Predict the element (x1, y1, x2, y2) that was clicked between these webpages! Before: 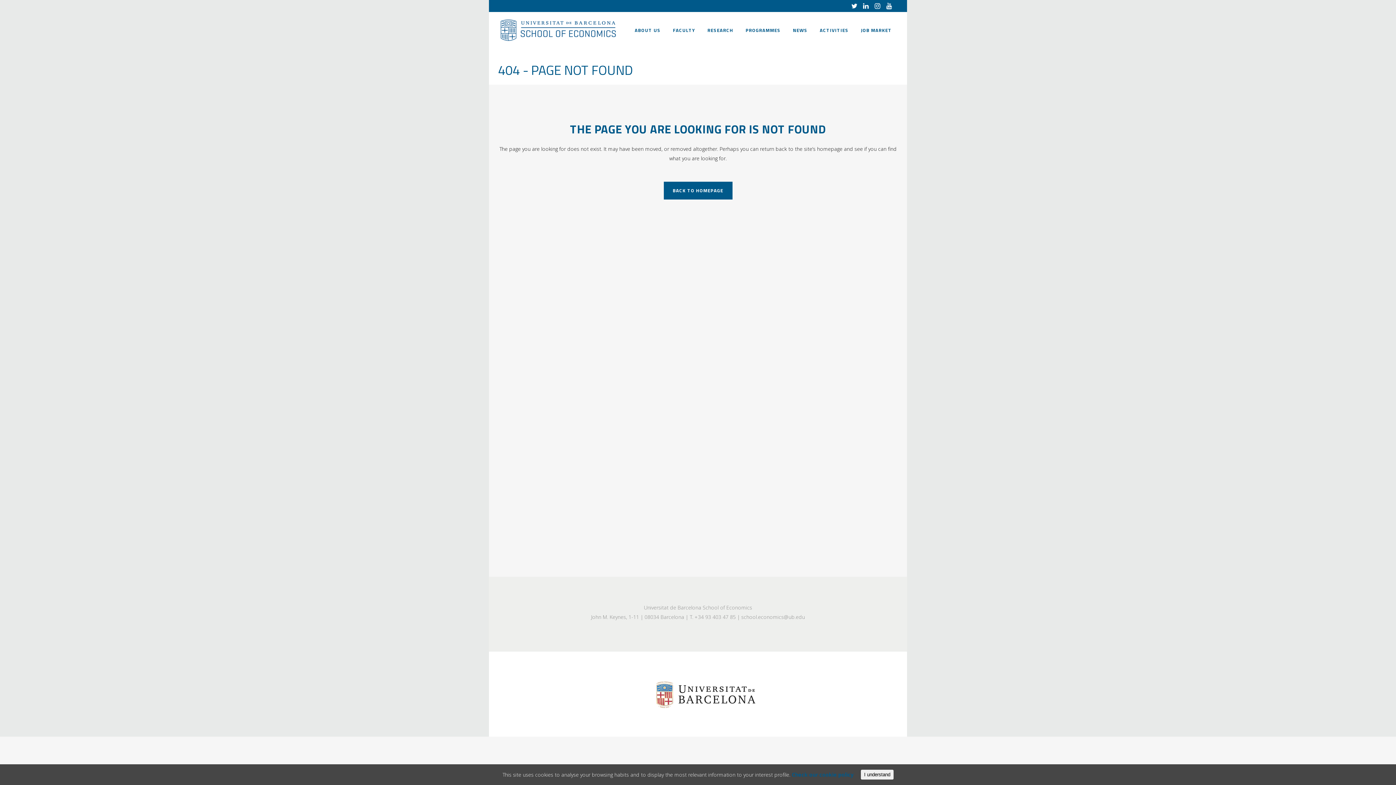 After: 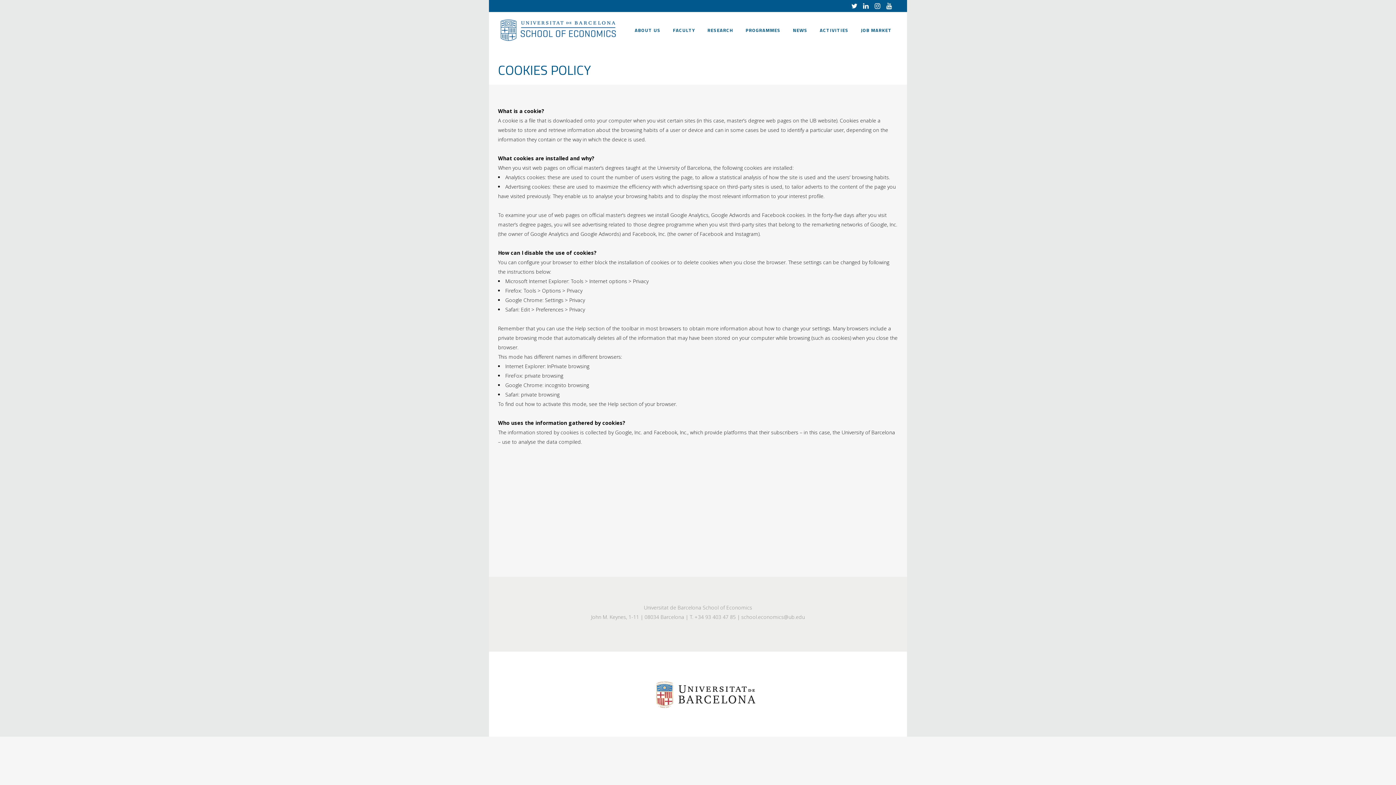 Action: bbox: (792, 771, 853, 778) label: Check our cookie policy